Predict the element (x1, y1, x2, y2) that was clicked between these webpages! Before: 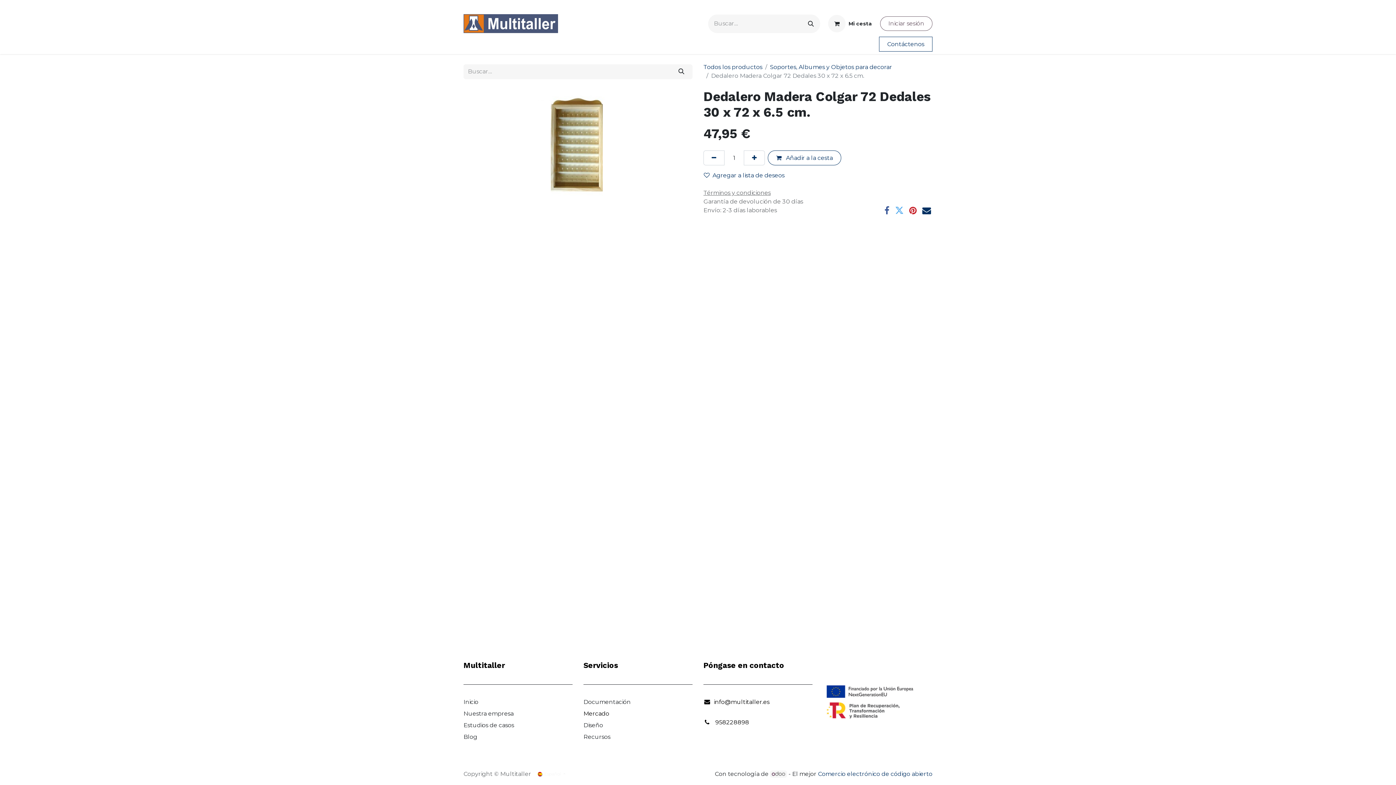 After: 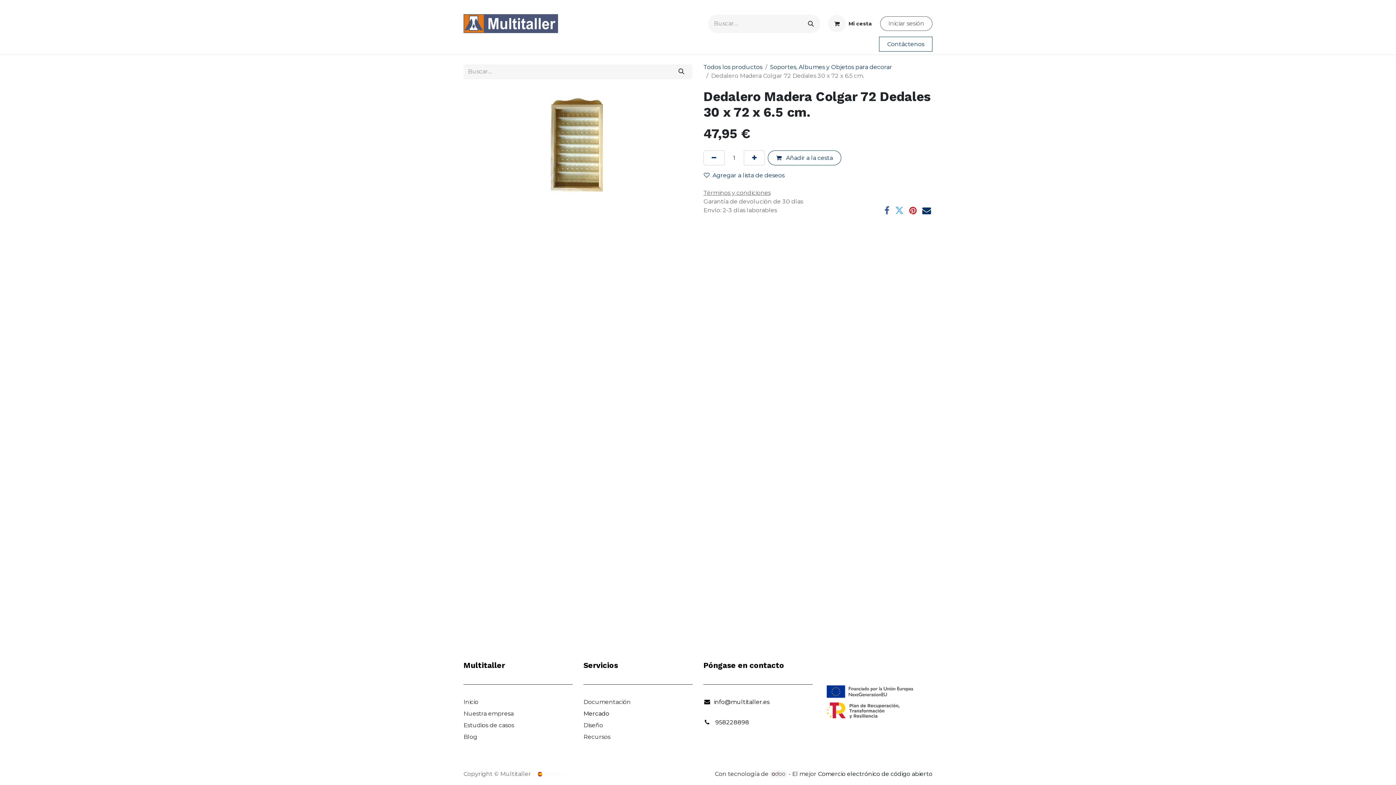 Action: bbox: (818, 770, 932, 777) label: Comercio electrónico de código abierto